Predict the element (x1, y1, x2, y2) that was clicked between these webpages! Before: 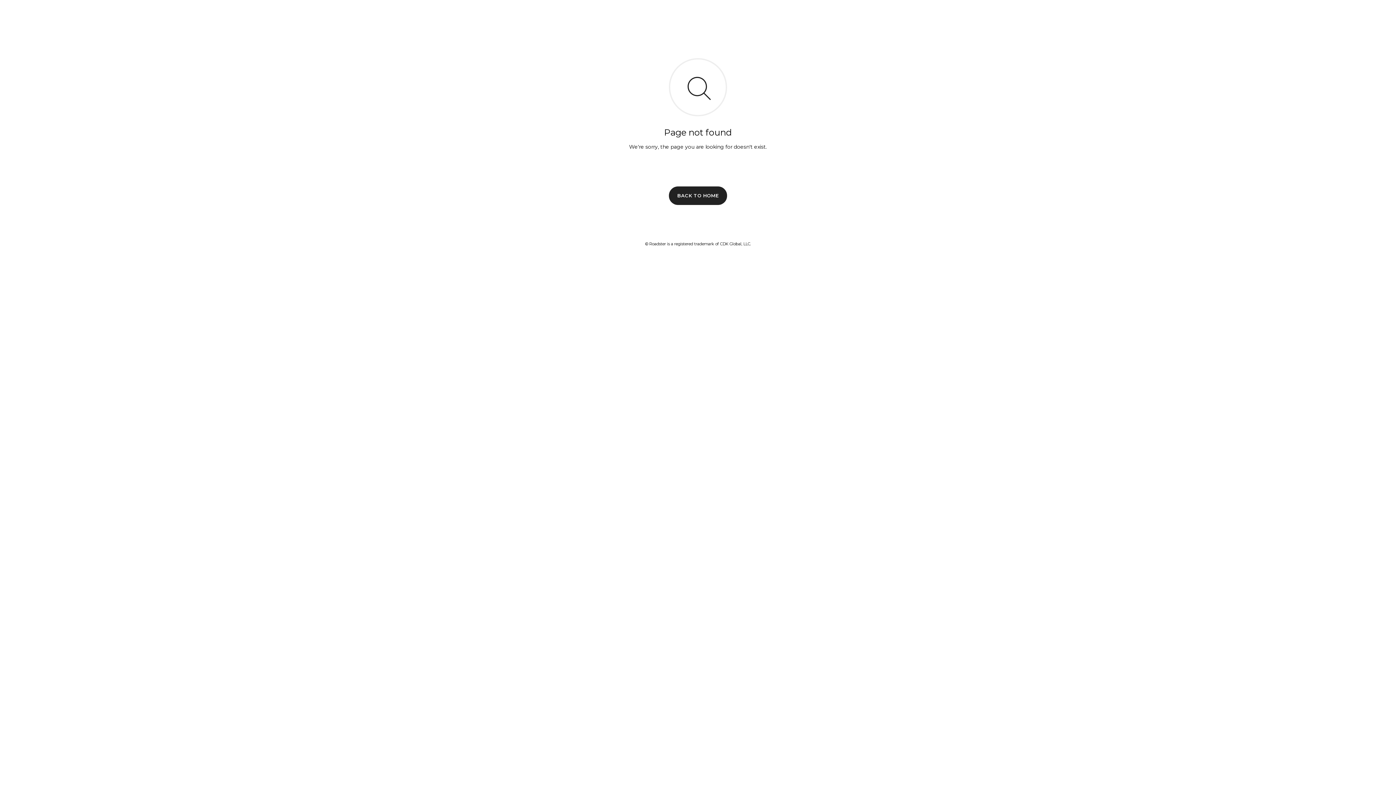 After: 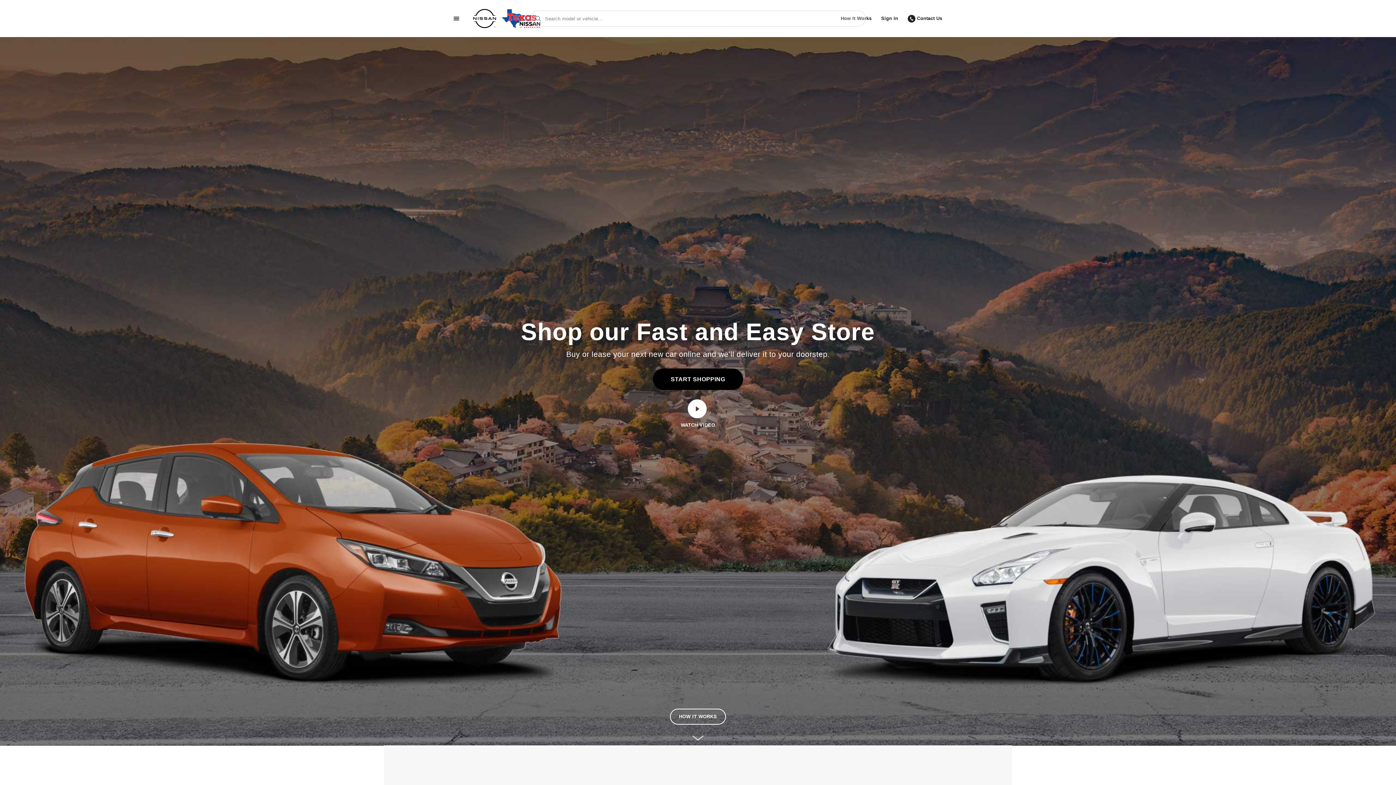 Action: label: BACK TO HOME bbox: (669, 186, 727, 204)